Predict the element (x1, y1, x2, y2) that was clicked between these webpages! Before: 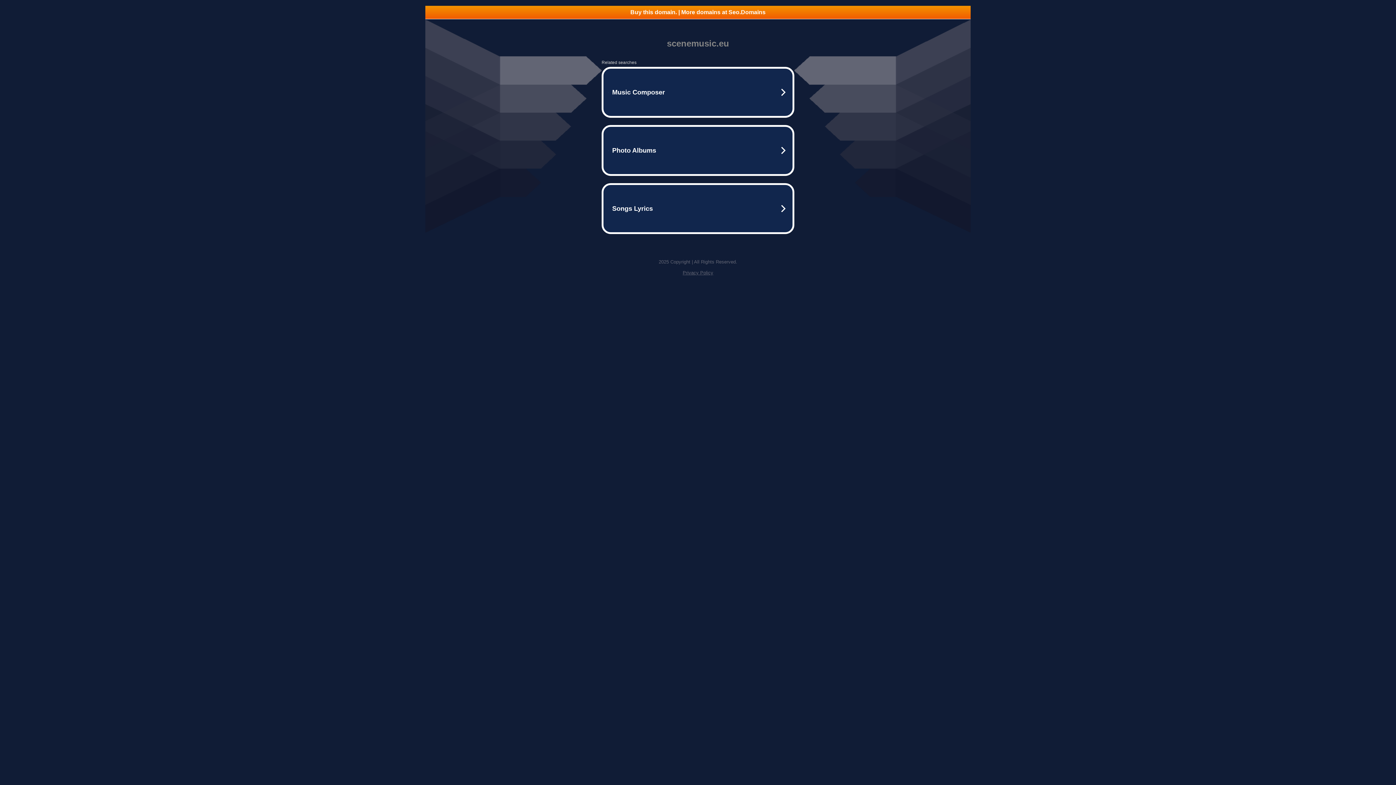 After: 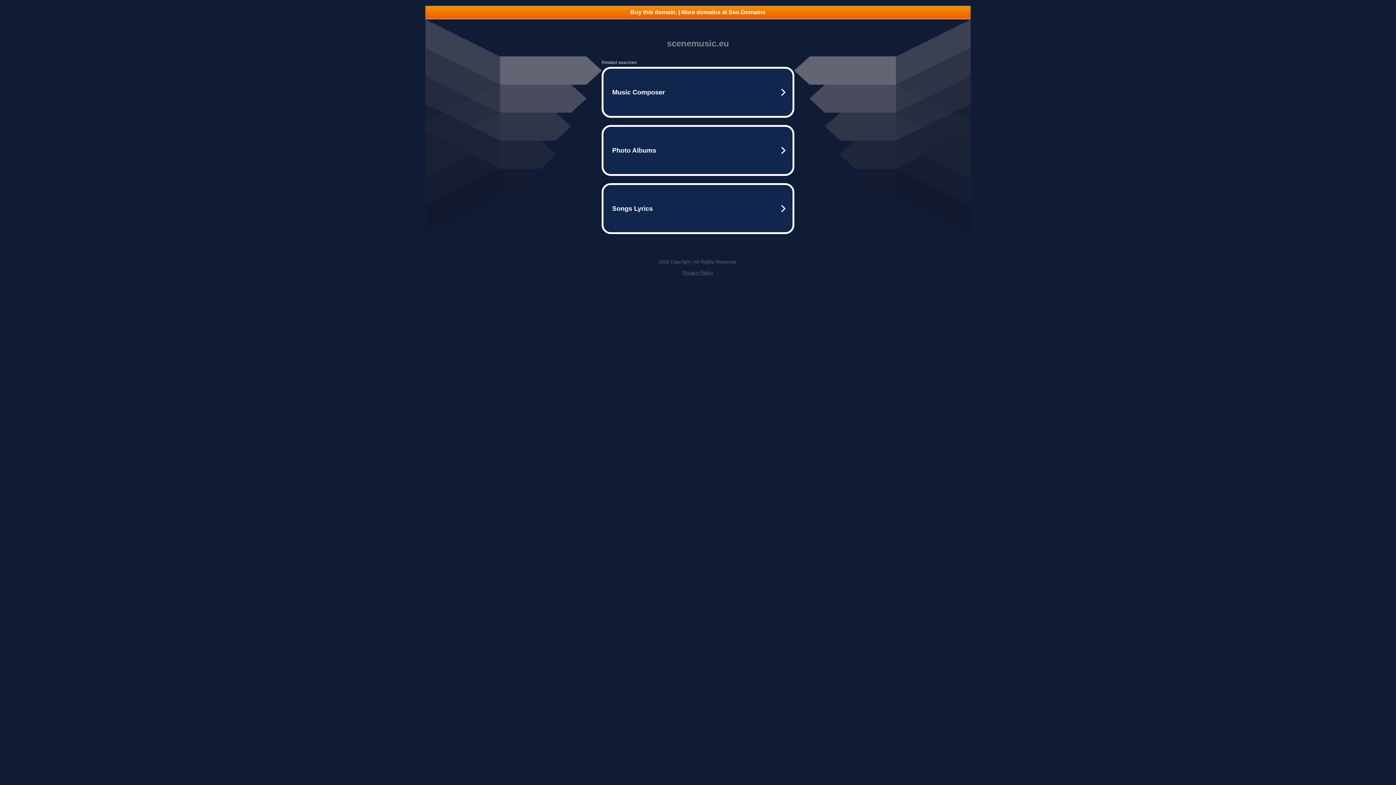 Action: bbox: (425, 5, 970, 18) label: Buy this domain. | More domains at Seo.Domains